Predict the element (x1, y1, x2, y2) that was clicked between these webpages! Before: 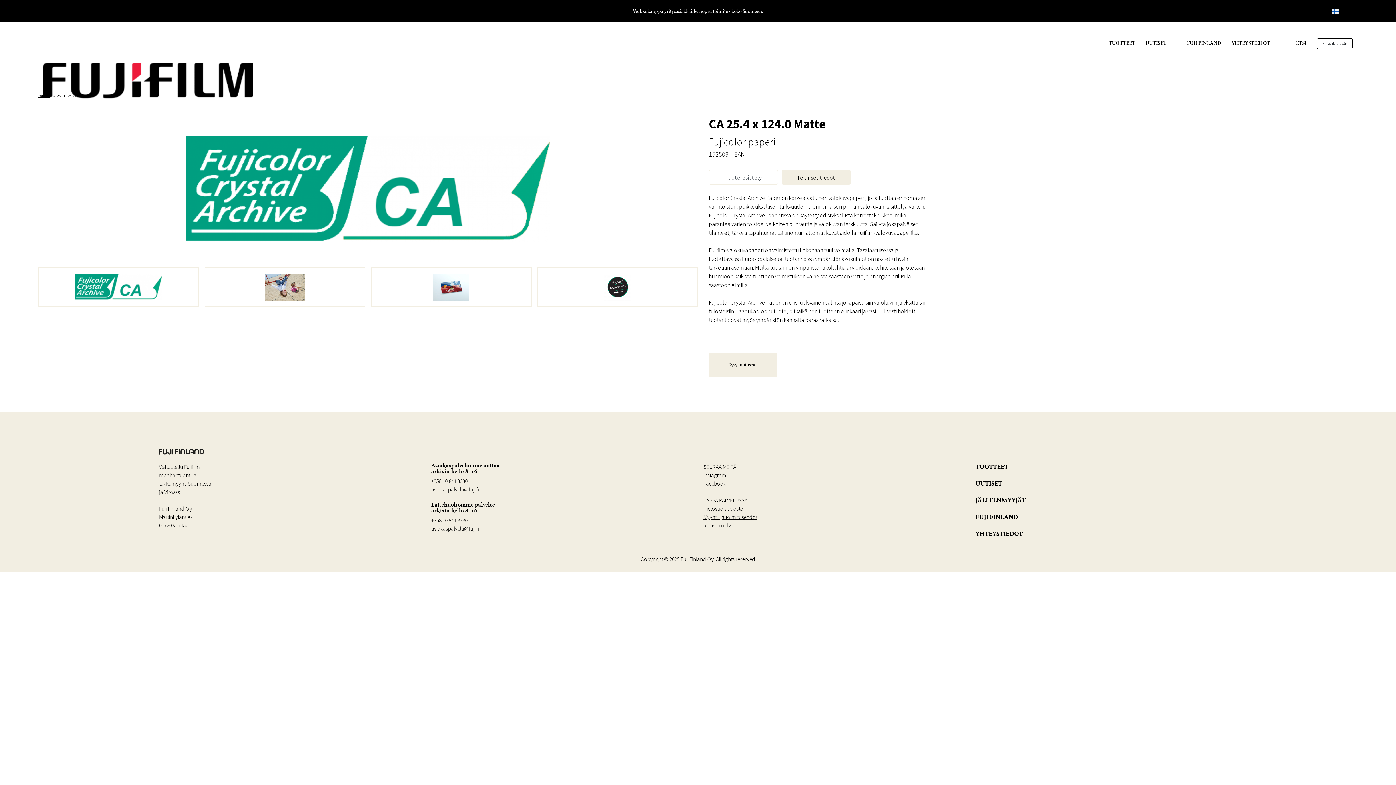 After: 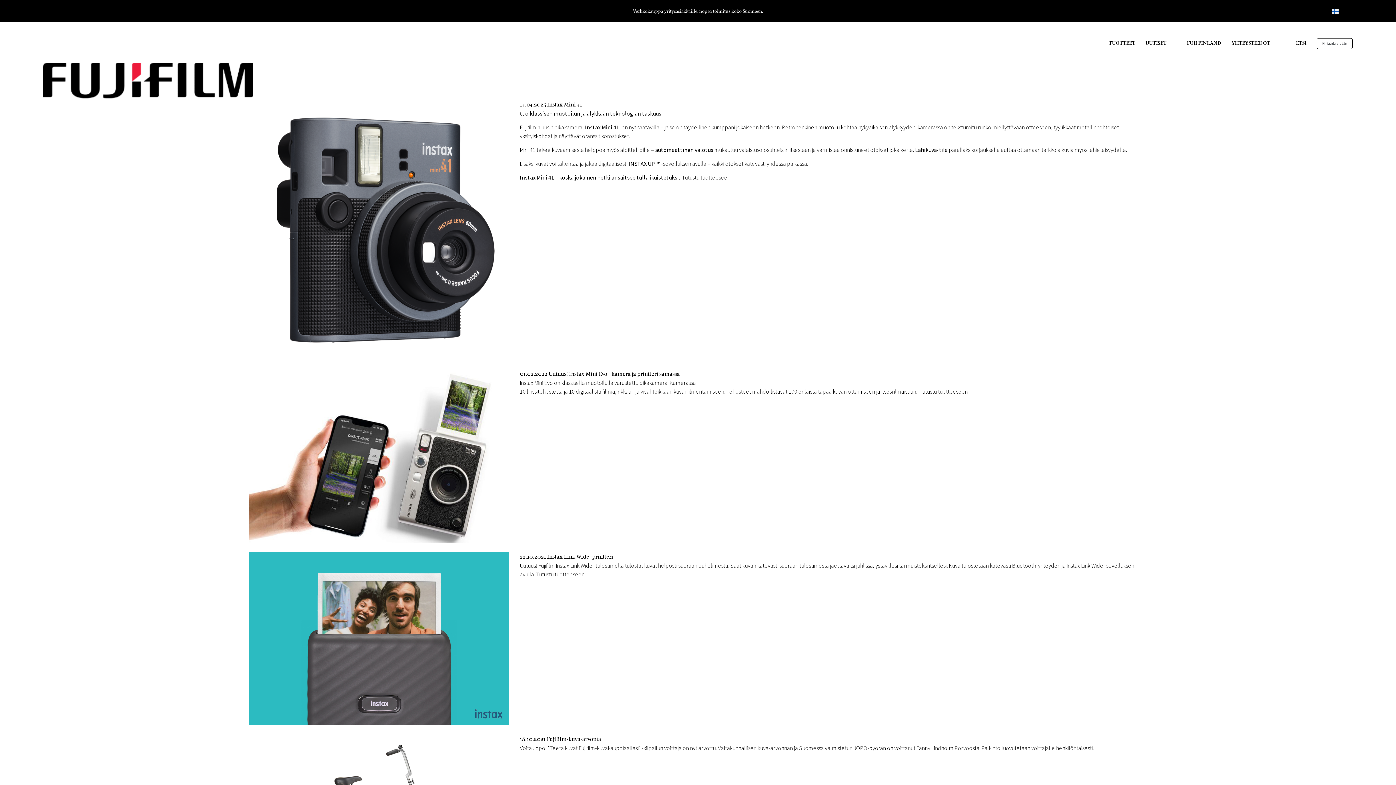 Action: bbox: (975, 479, 1002, 488) label: UUTISET